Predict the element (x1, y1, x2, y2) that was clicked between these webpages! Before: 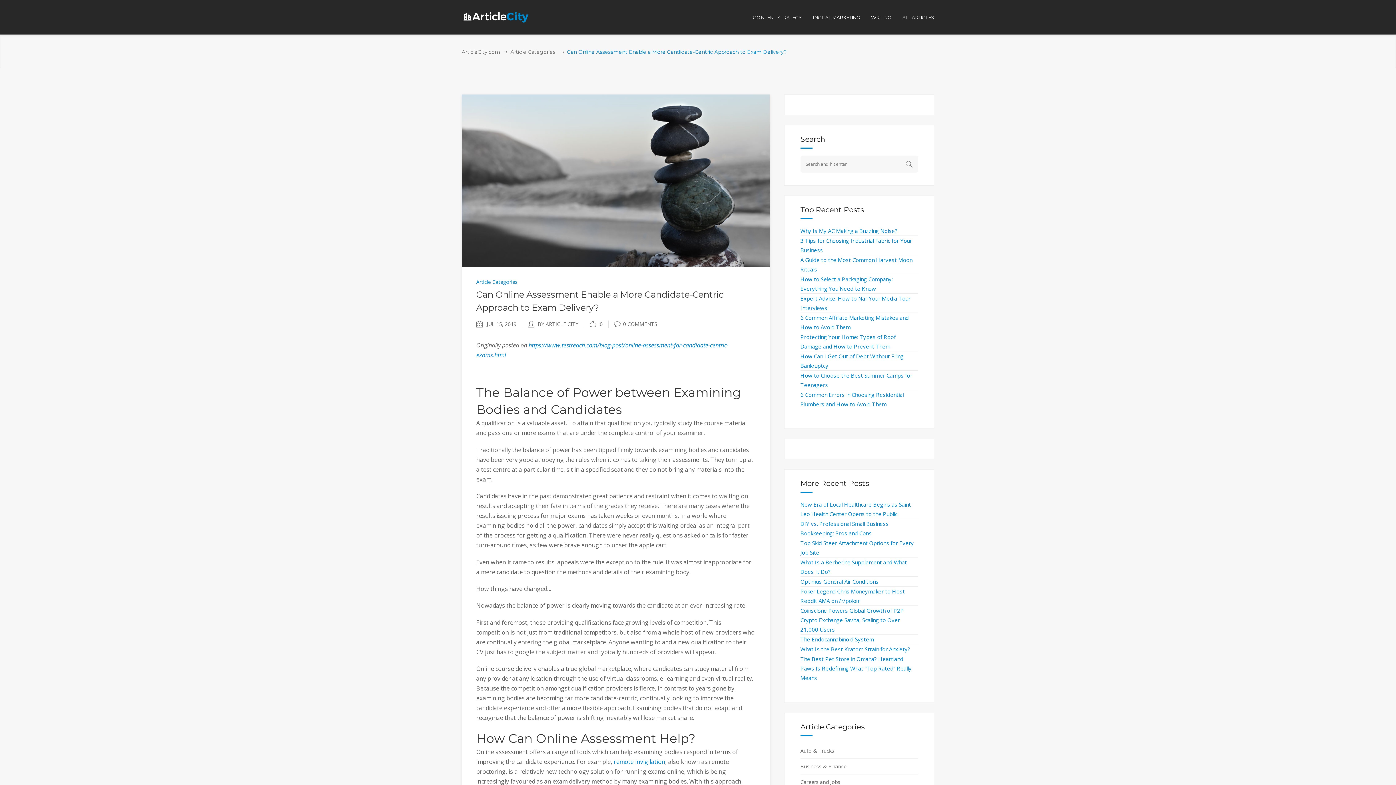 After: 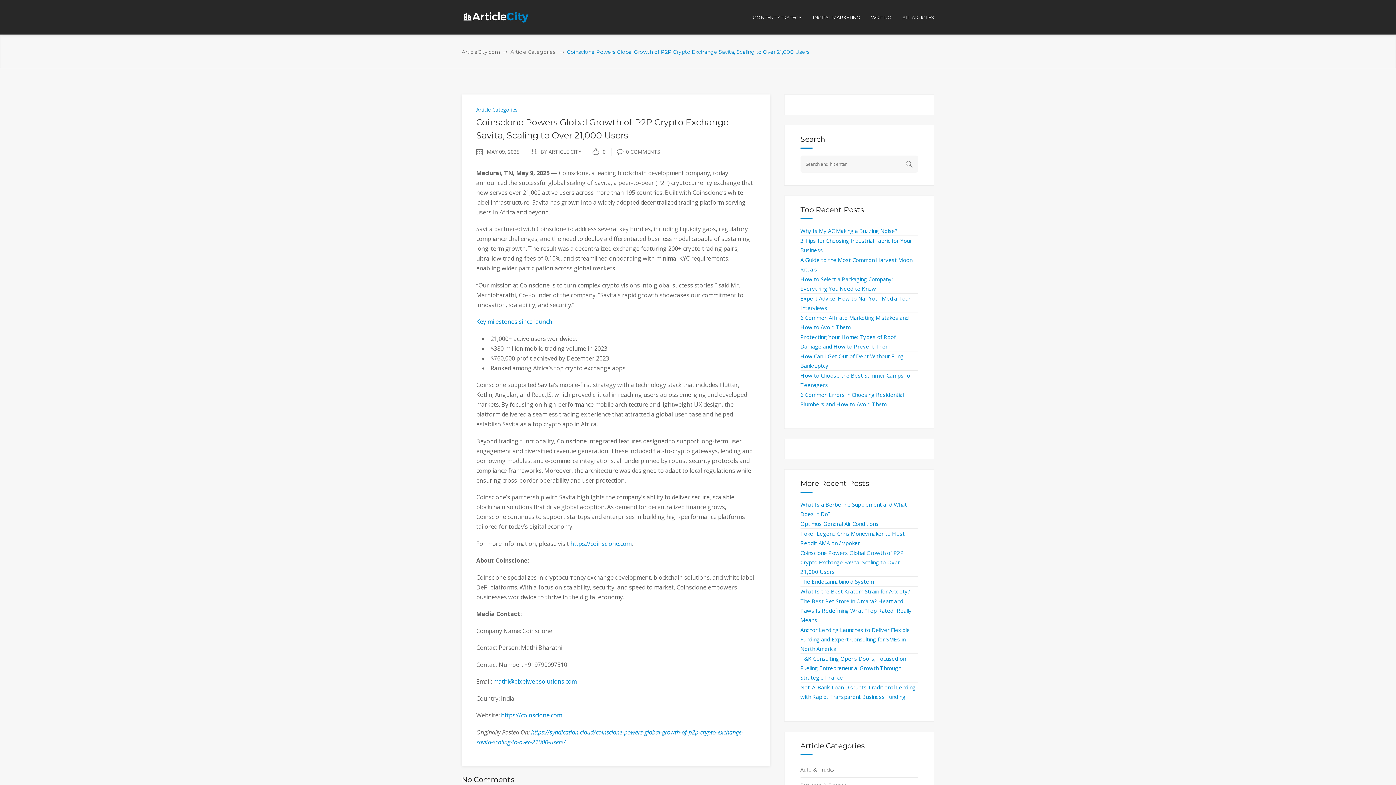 Action: bbox: (800, 607, 904, 633) label: Coinsclone Powers Global Growth of P2P Crypto Exchange Savita, Scaling to Over 21,000 Users